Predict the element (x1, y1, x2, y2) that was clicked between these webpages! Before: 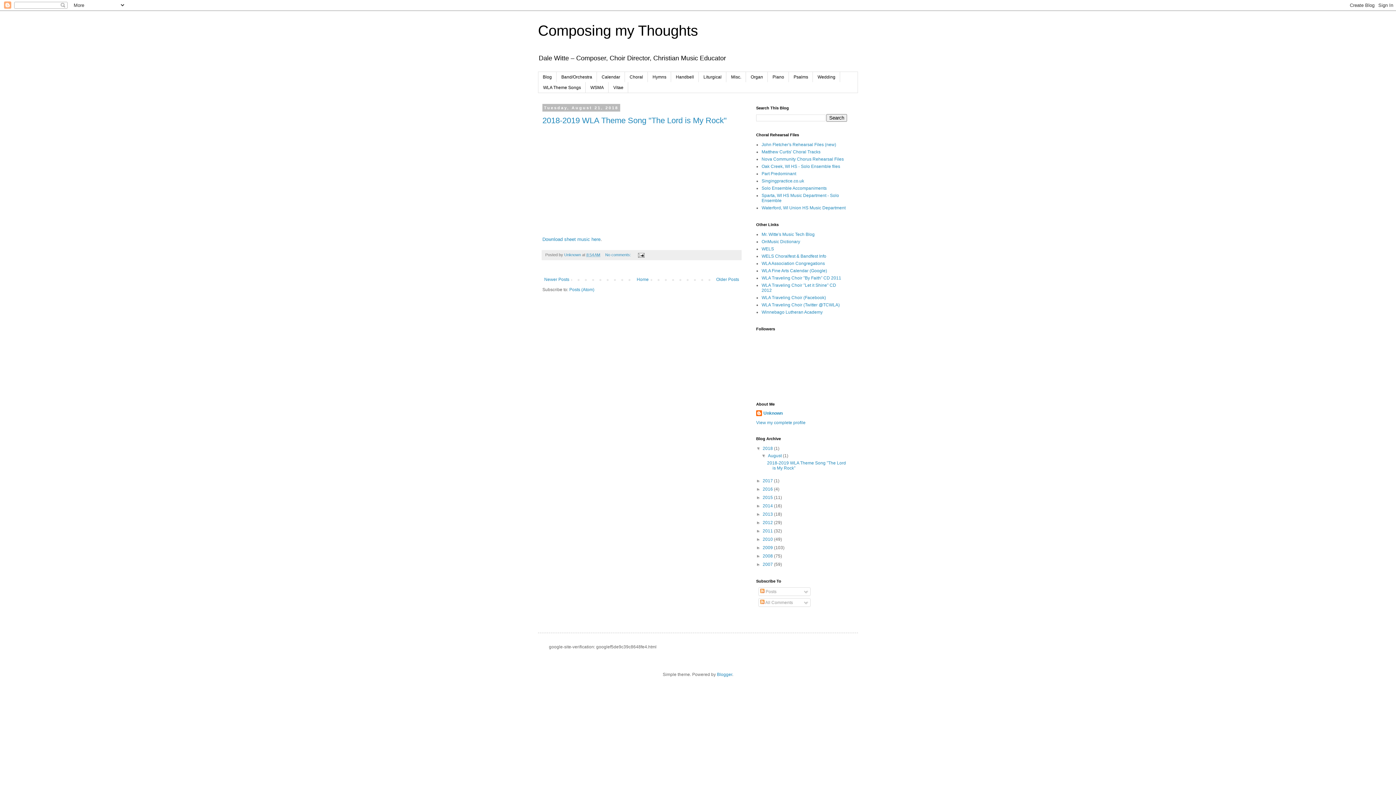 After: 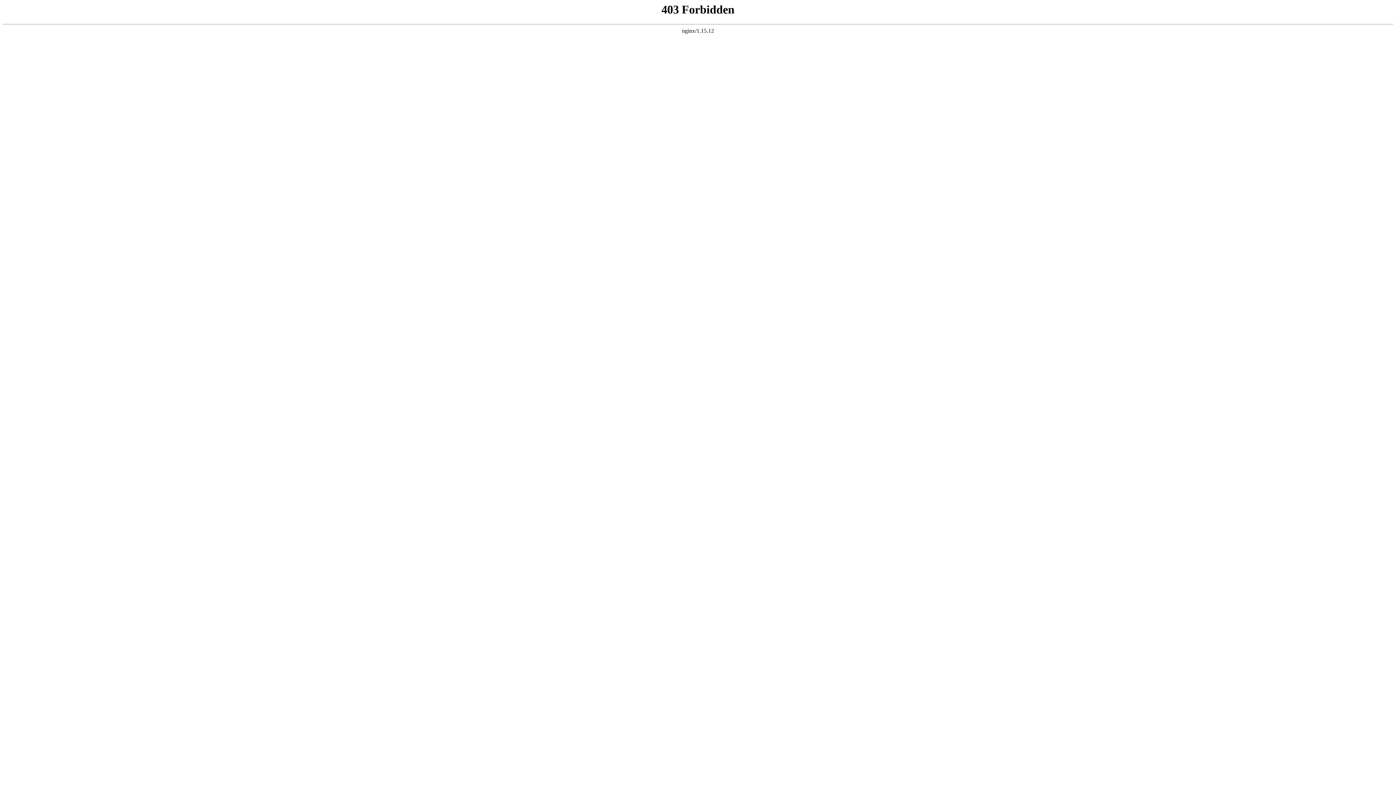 Action: bbox: (761, 193, 839, 203) label: Sparta, WI HS Music Department - Solo Ensemble